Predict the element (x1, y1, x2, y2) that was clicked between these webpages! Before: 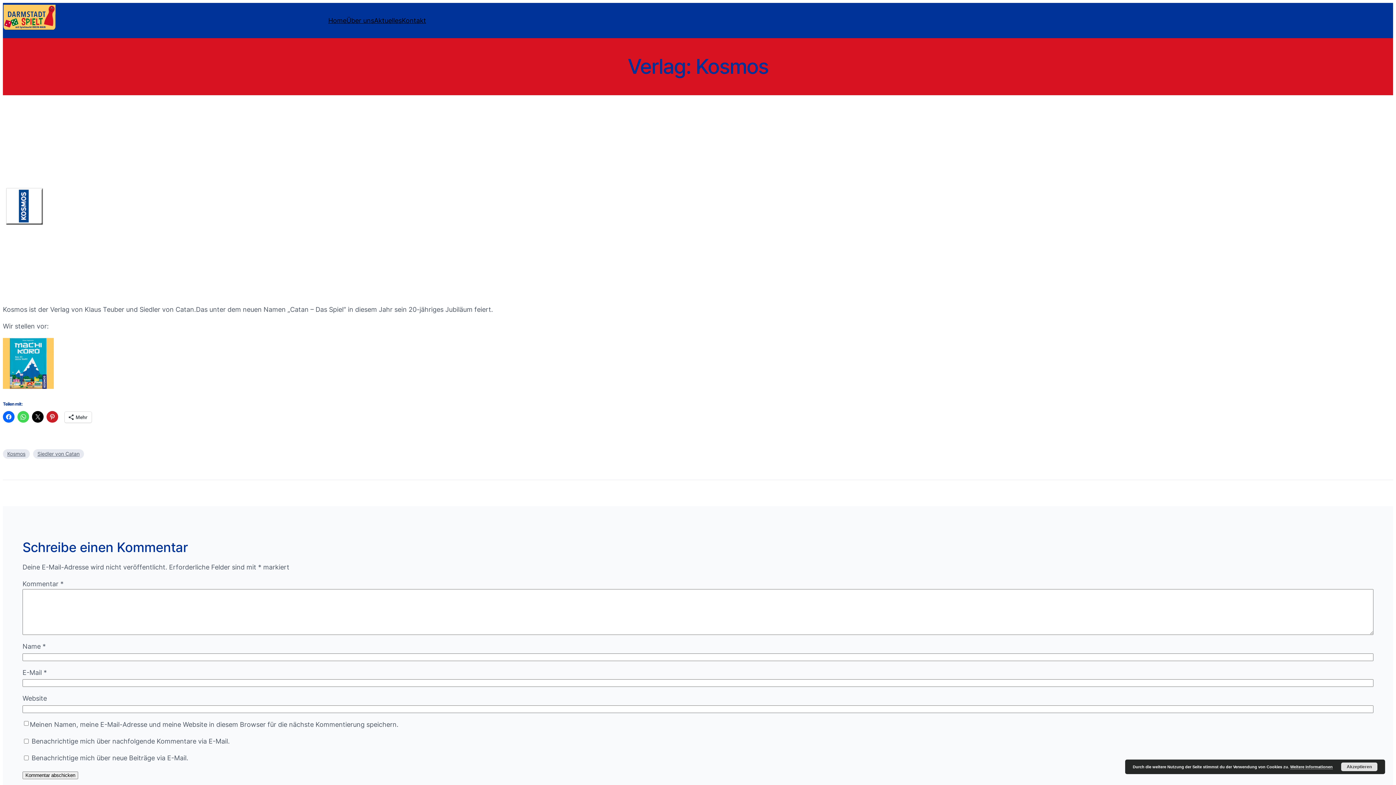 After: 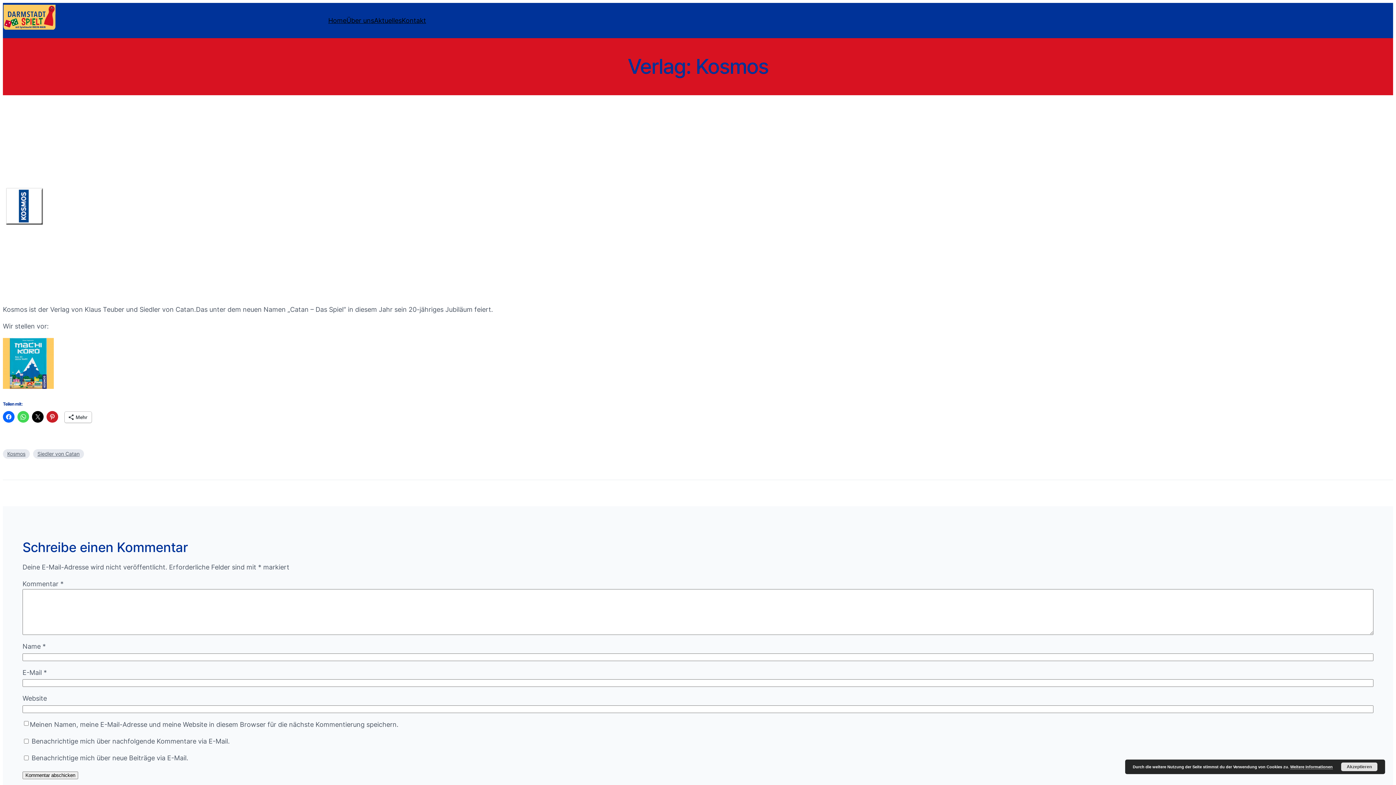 Action: label: Mehr bbox: (64, 412, 91, 422)